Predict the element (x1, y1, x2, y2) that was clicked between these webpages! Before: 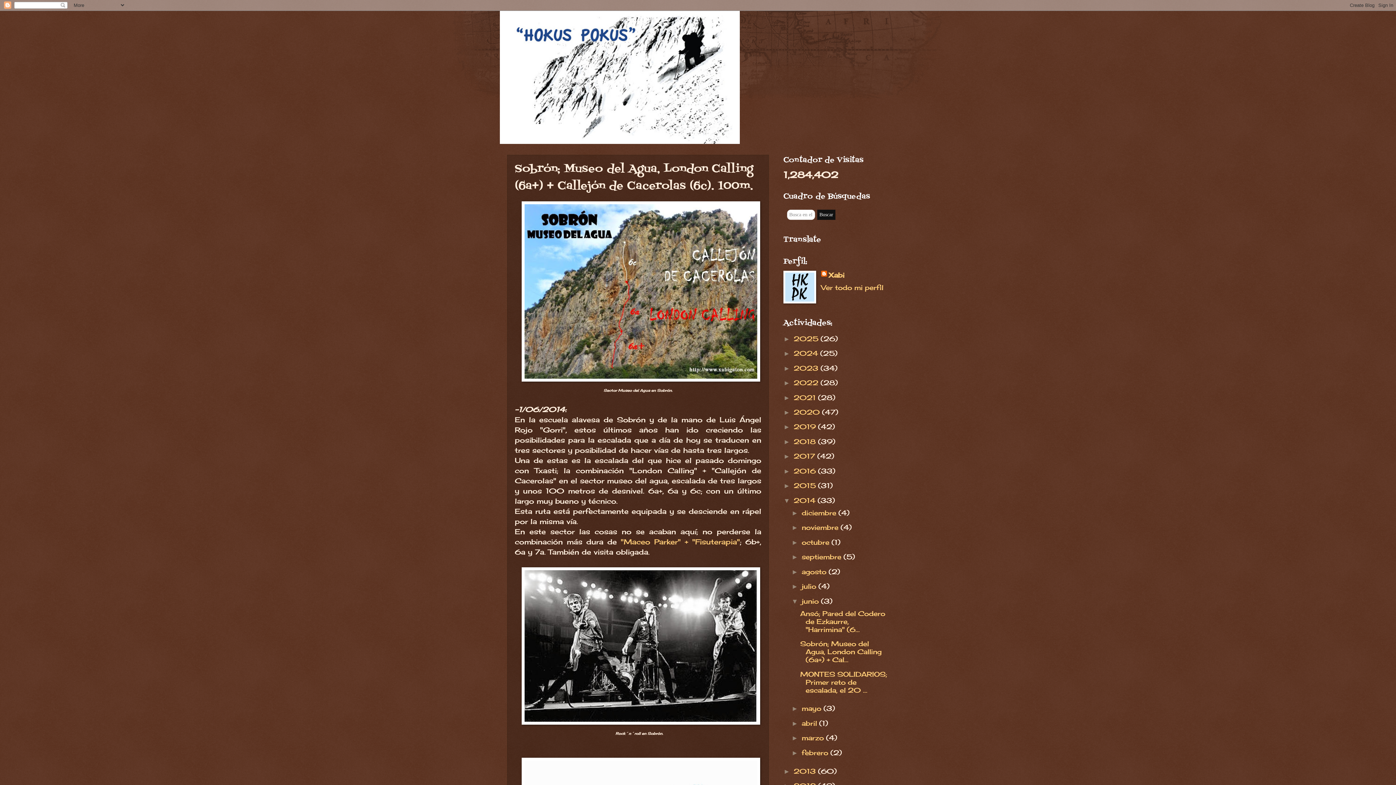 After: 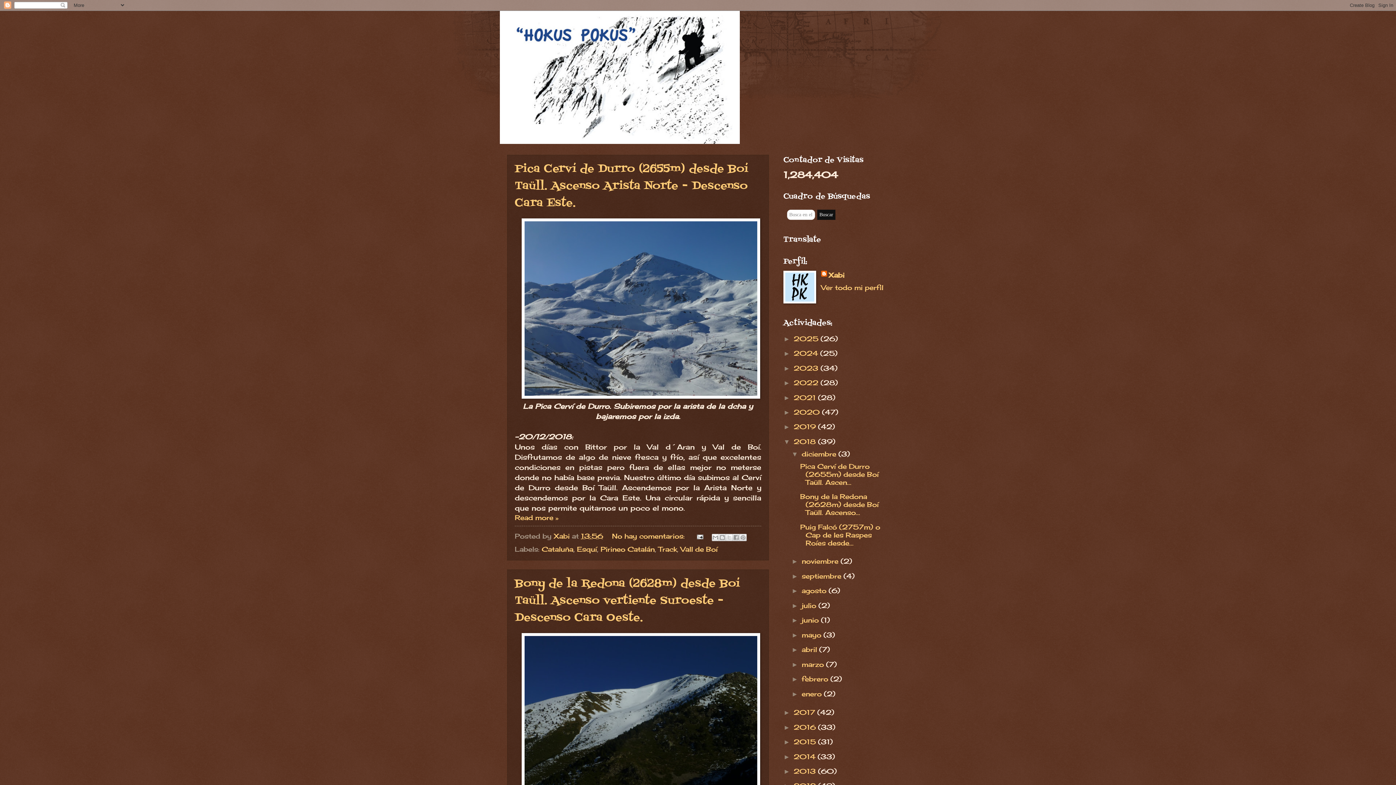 Action: bbox: (793, 437, 818, 445) label: 2018 